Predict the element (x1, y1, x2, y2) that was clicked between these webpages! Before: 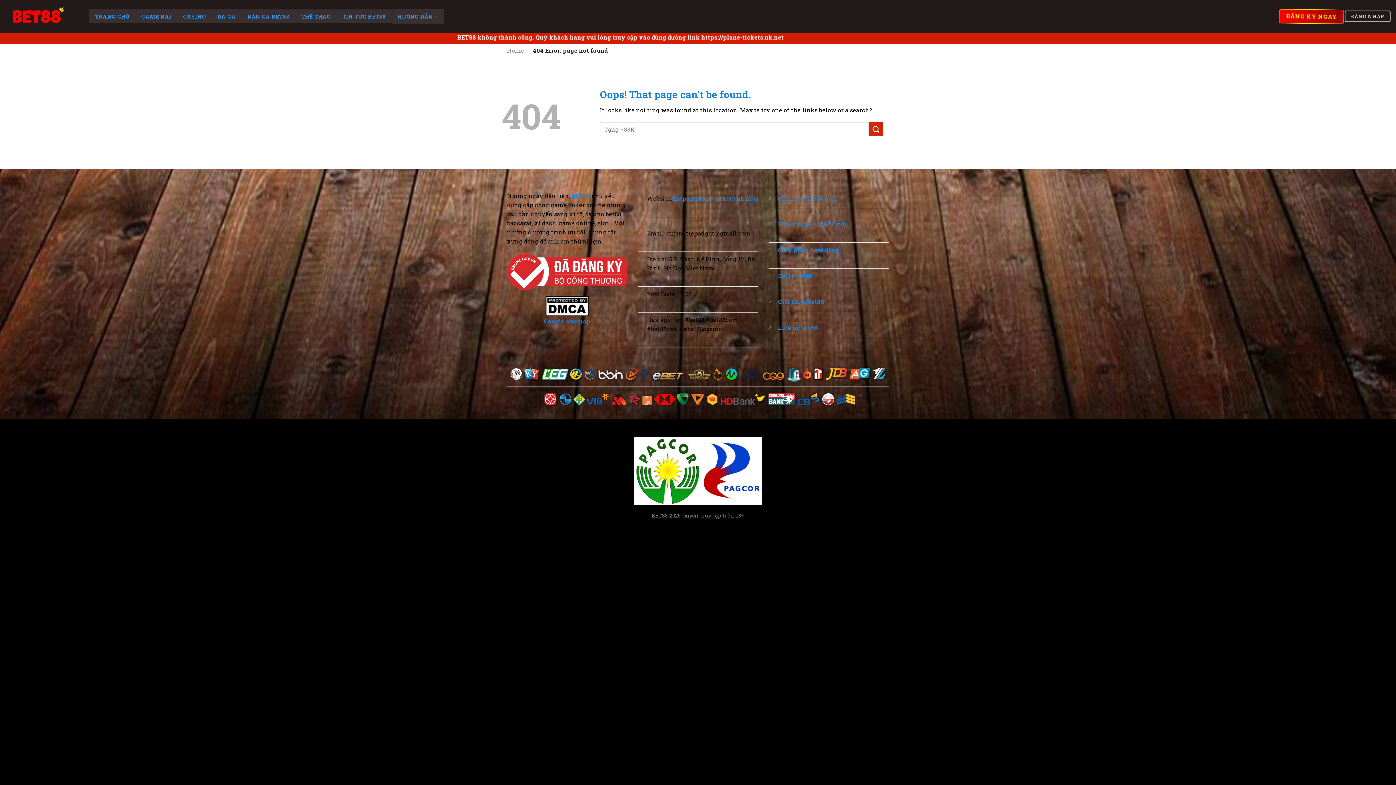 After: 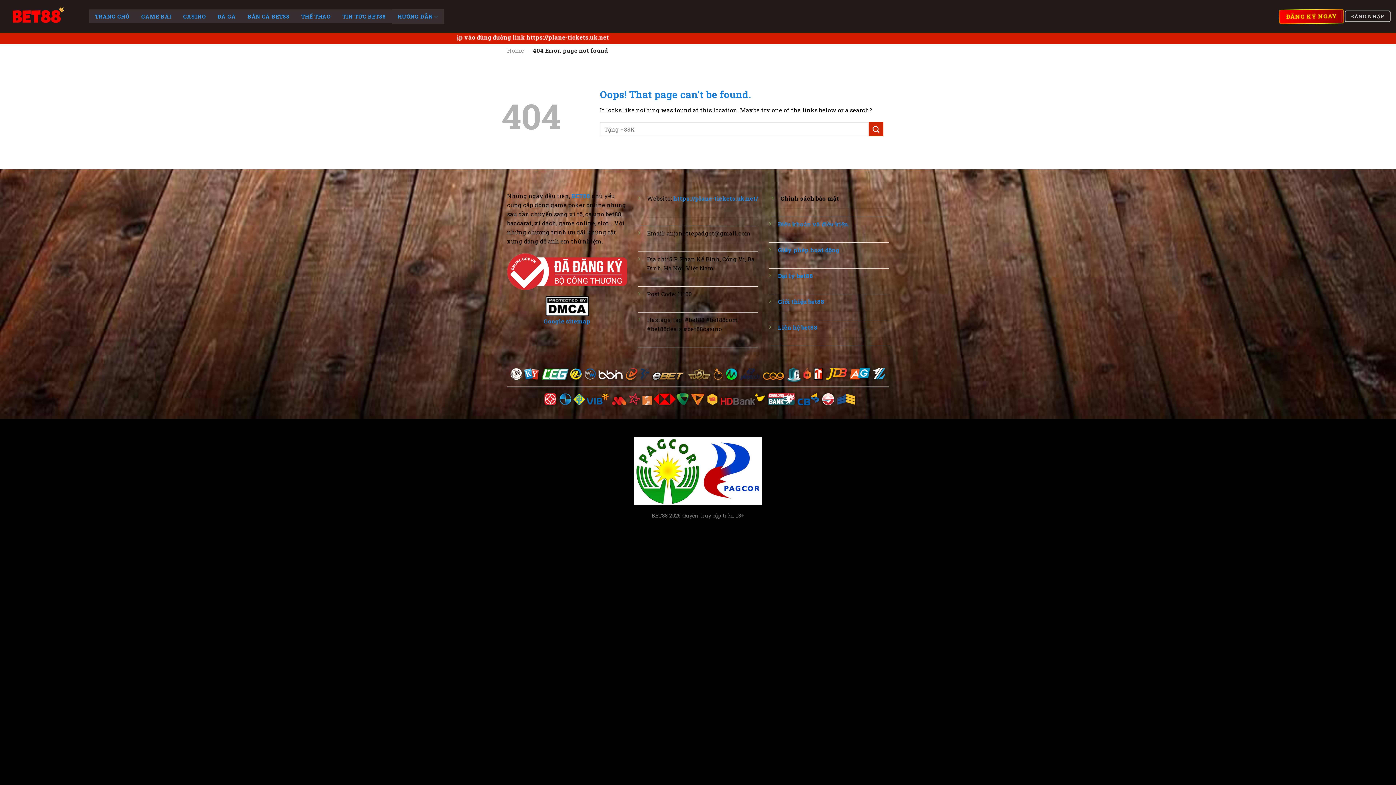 Action: label: Chính sách bảo mật bbox: (778, 194, 836, 202)